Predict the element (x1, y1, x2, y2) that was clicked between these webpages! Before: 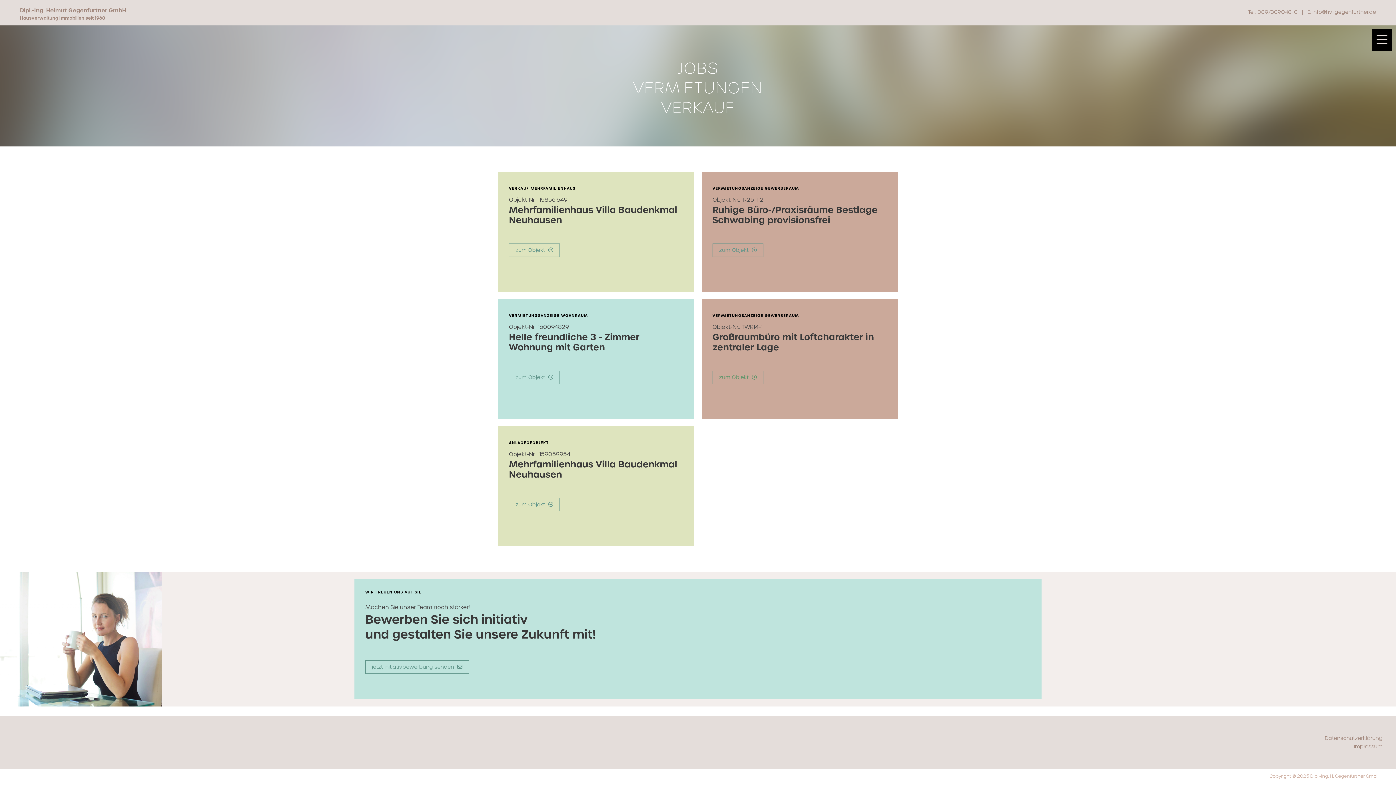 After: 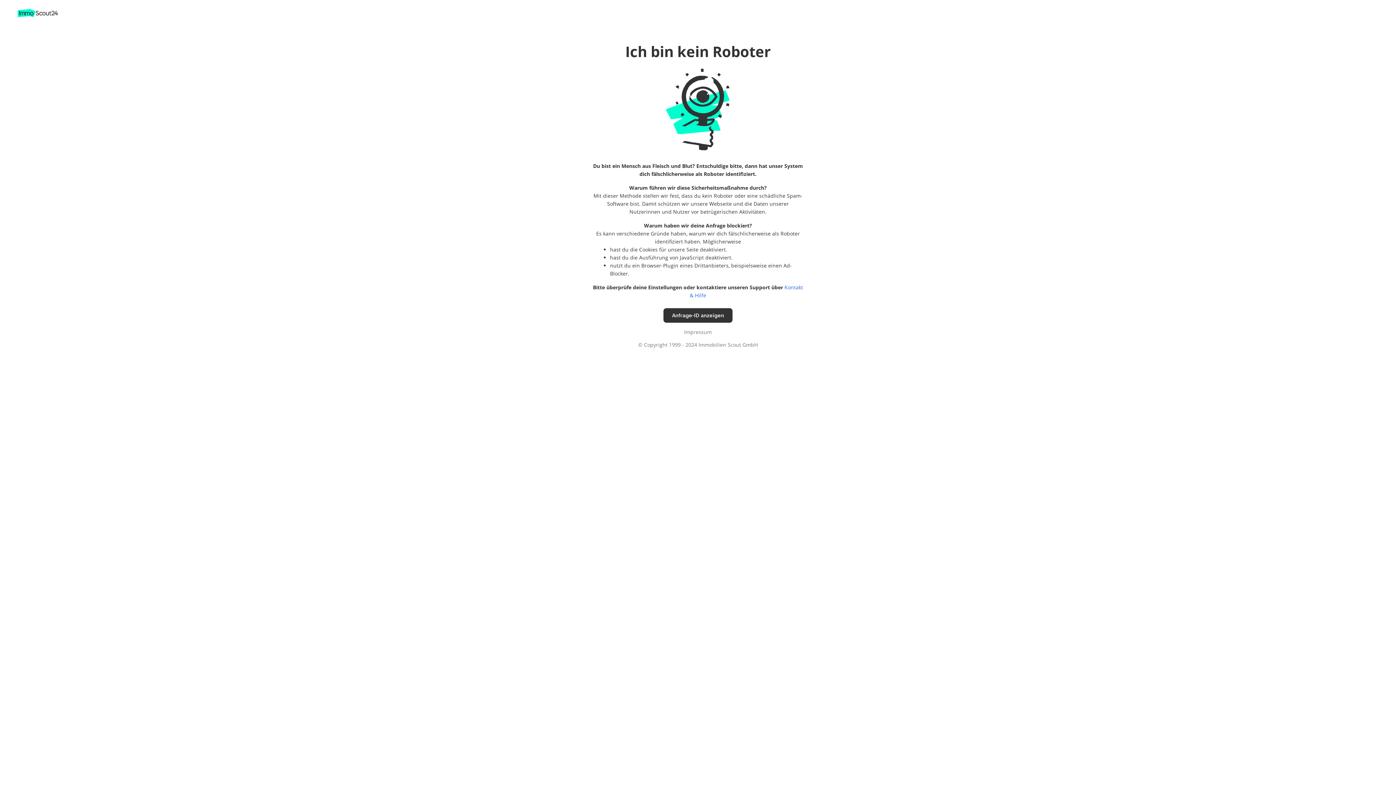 Action: label: zum Objekt  bbox: (712, 243, 763, 257)